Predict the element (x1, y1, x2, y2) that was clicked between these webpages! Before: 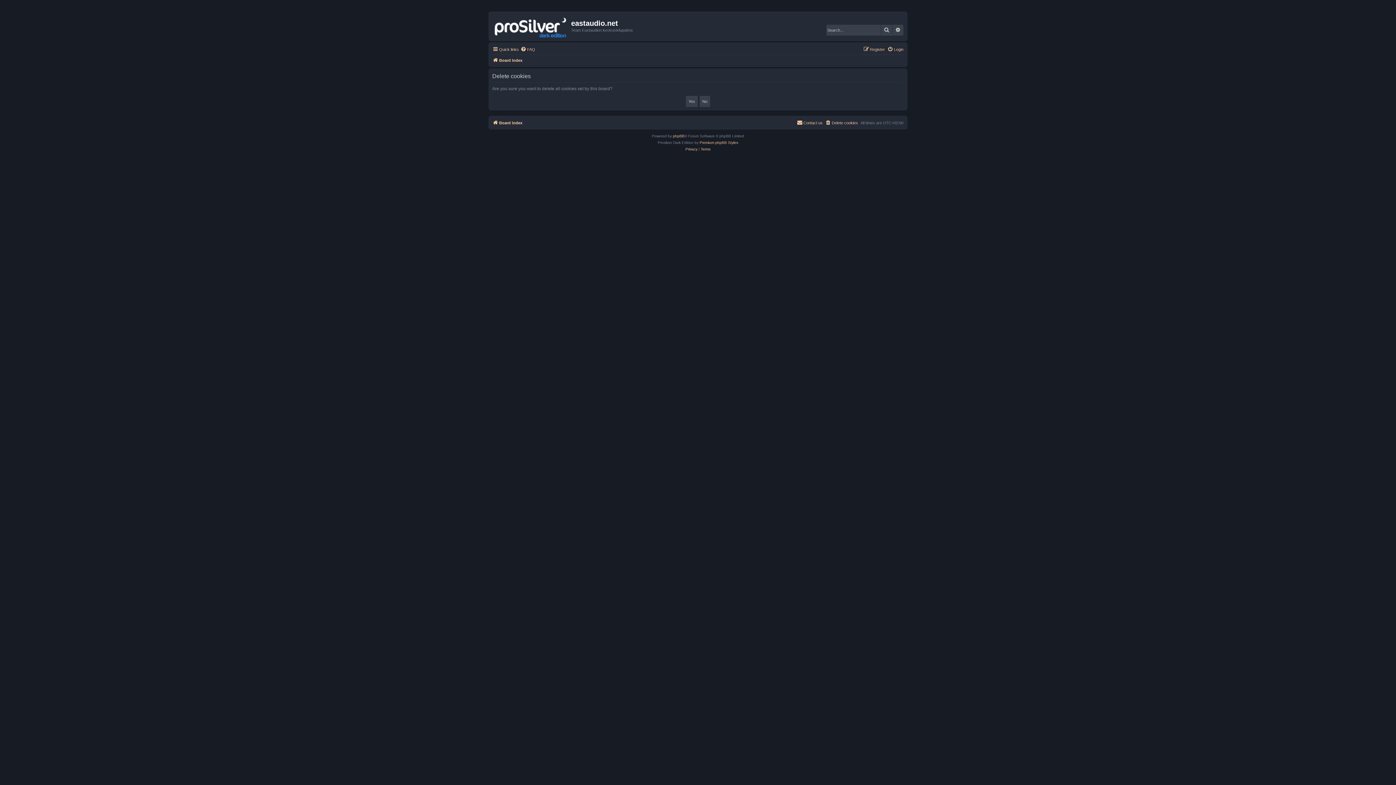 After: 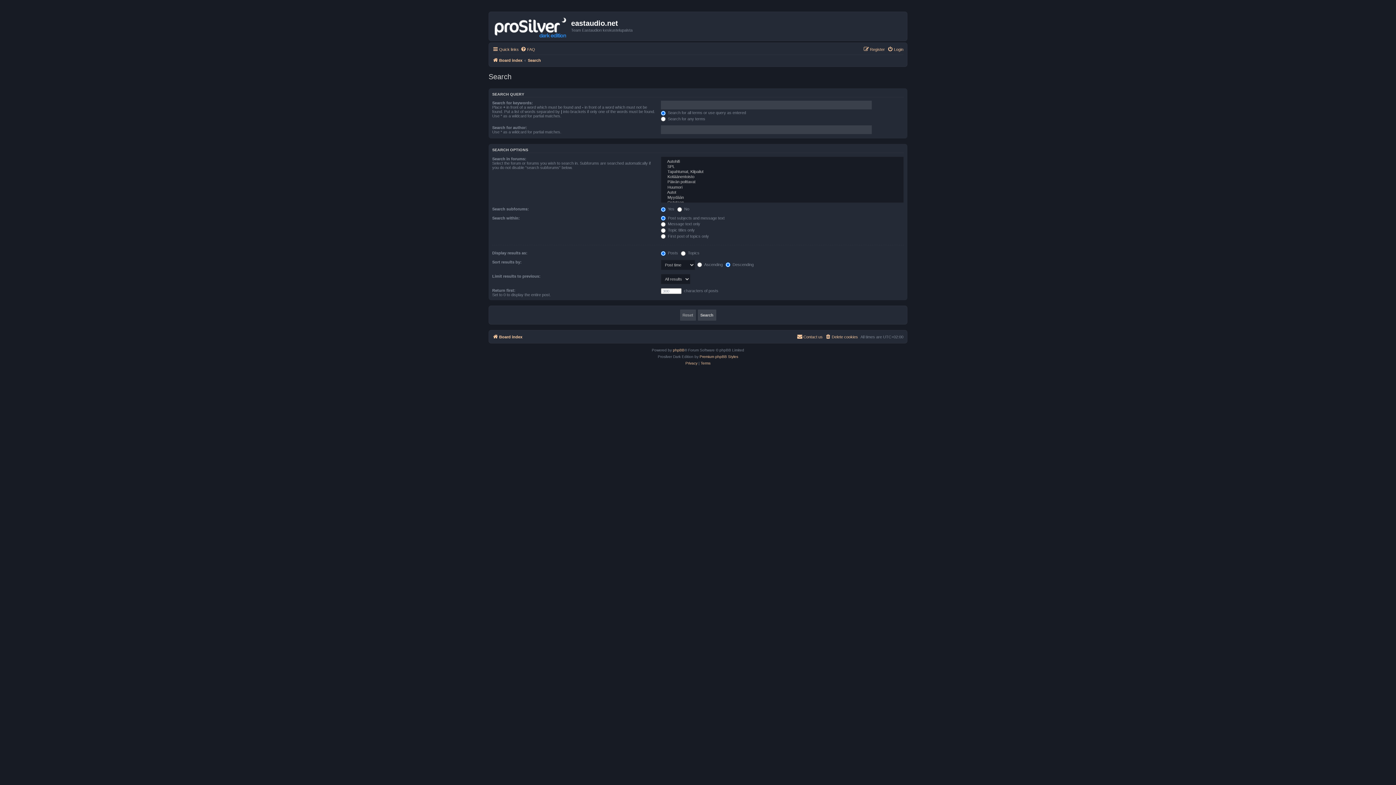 Action: bbox: (892, 24, 903, 35) label: Advanced search